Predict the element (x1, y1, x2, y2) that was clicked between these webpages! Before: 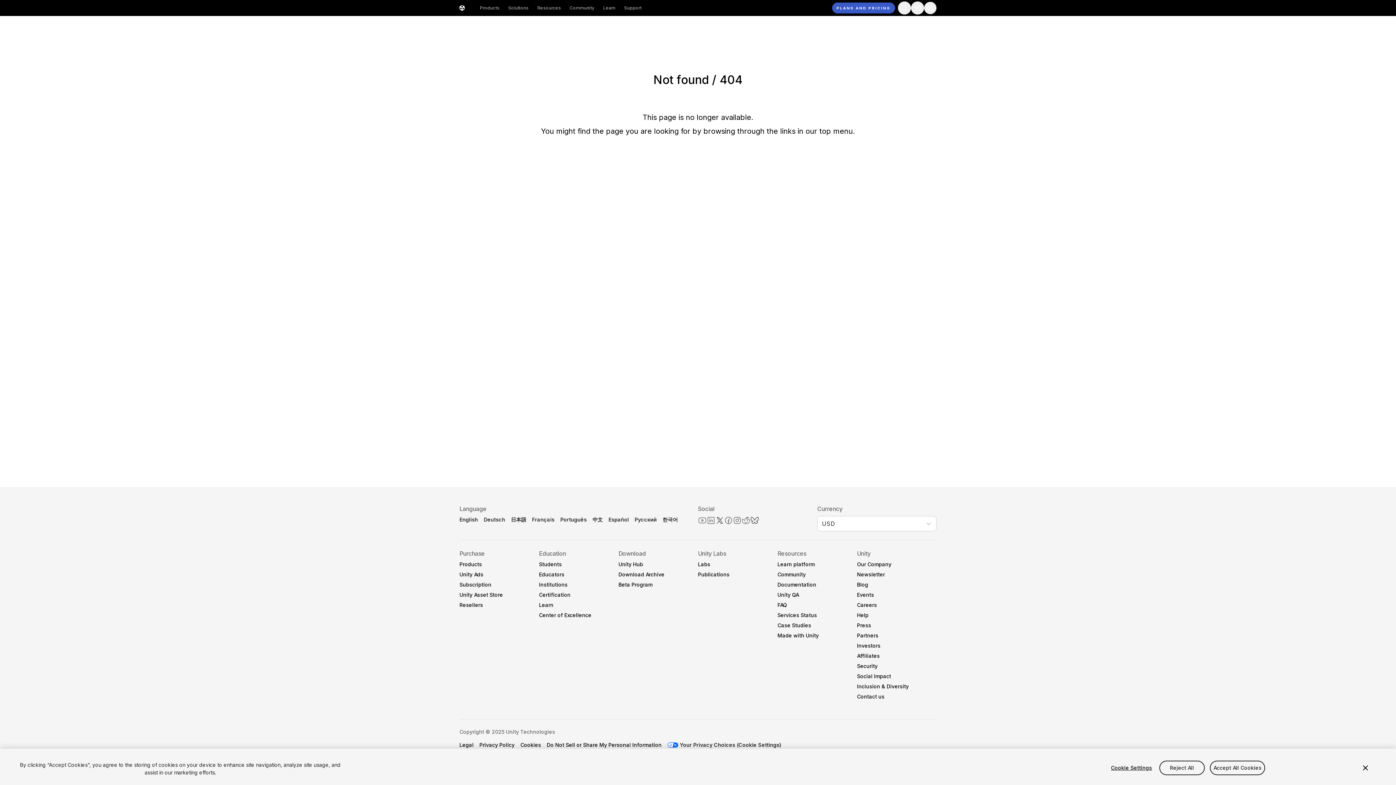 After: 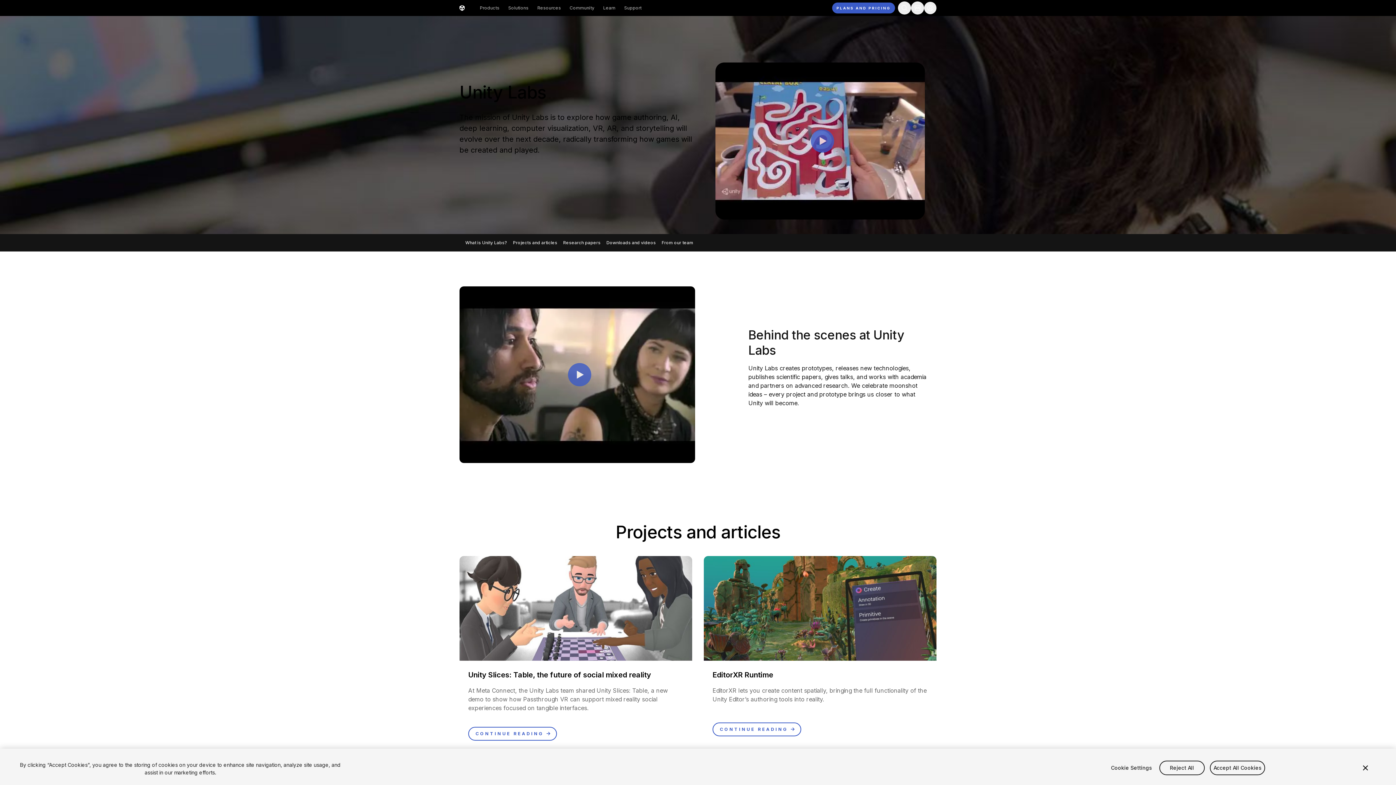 Action: bbox: (698, 561, 729, 568) label: Labs